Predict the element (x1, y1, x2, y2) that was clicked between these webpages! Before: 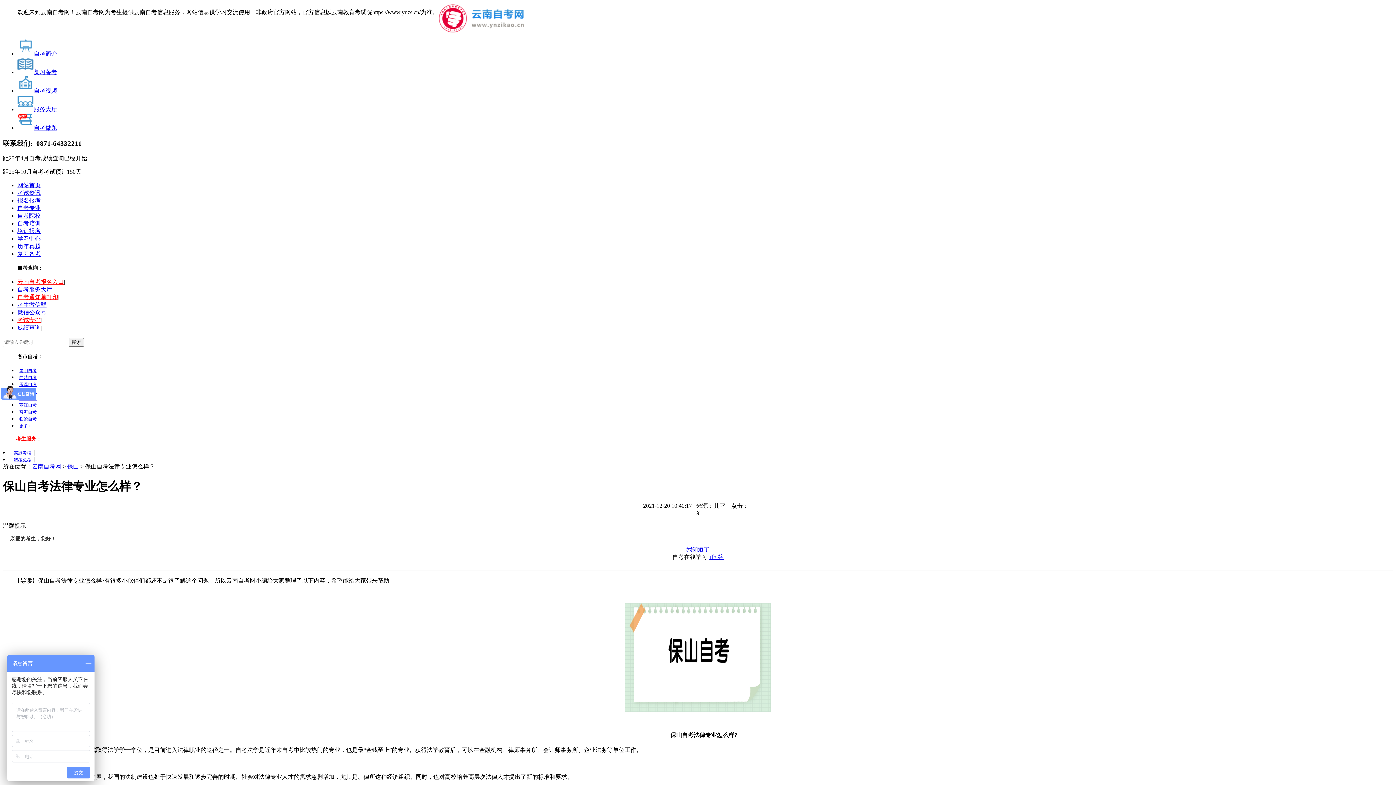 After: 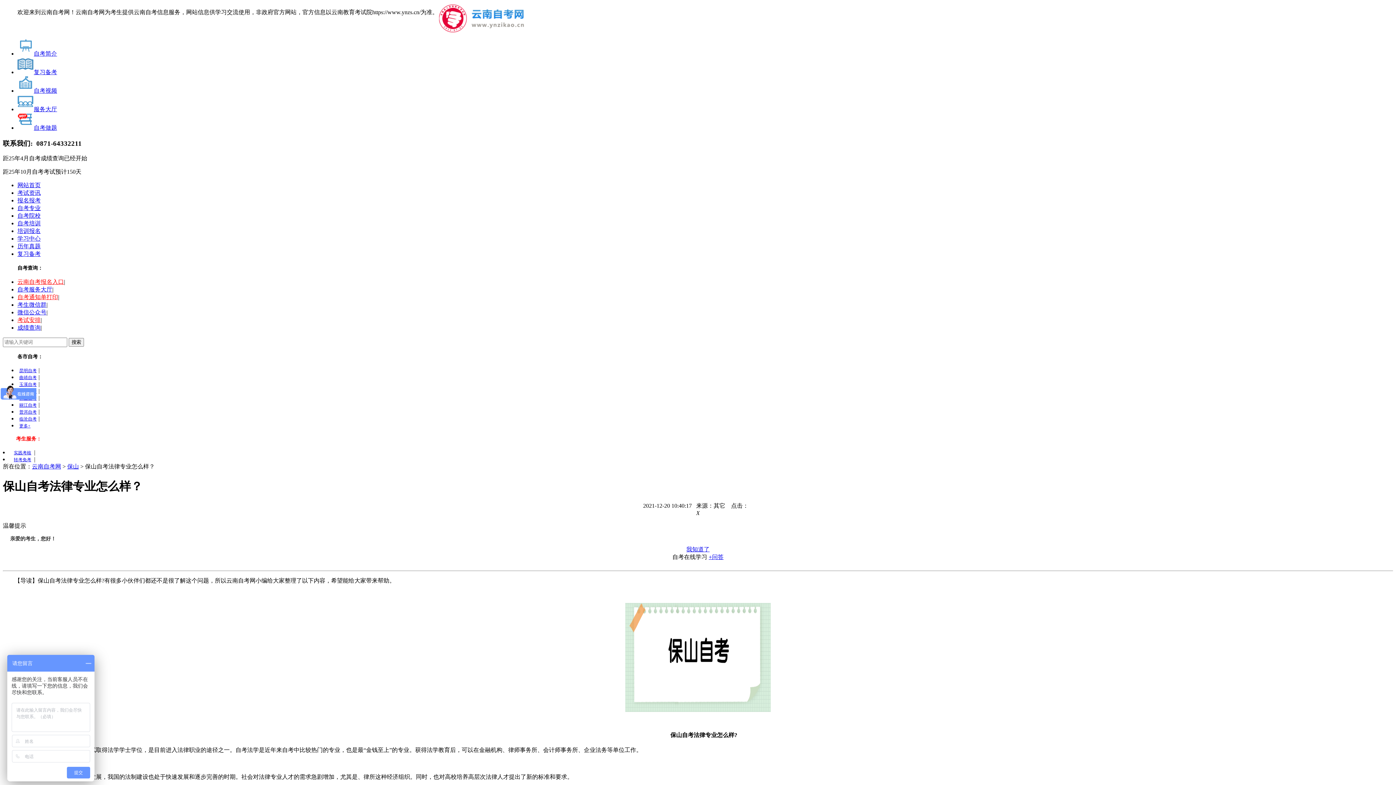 Action: label: 玉溪自考 bbox: (17, 382, 38, 387)